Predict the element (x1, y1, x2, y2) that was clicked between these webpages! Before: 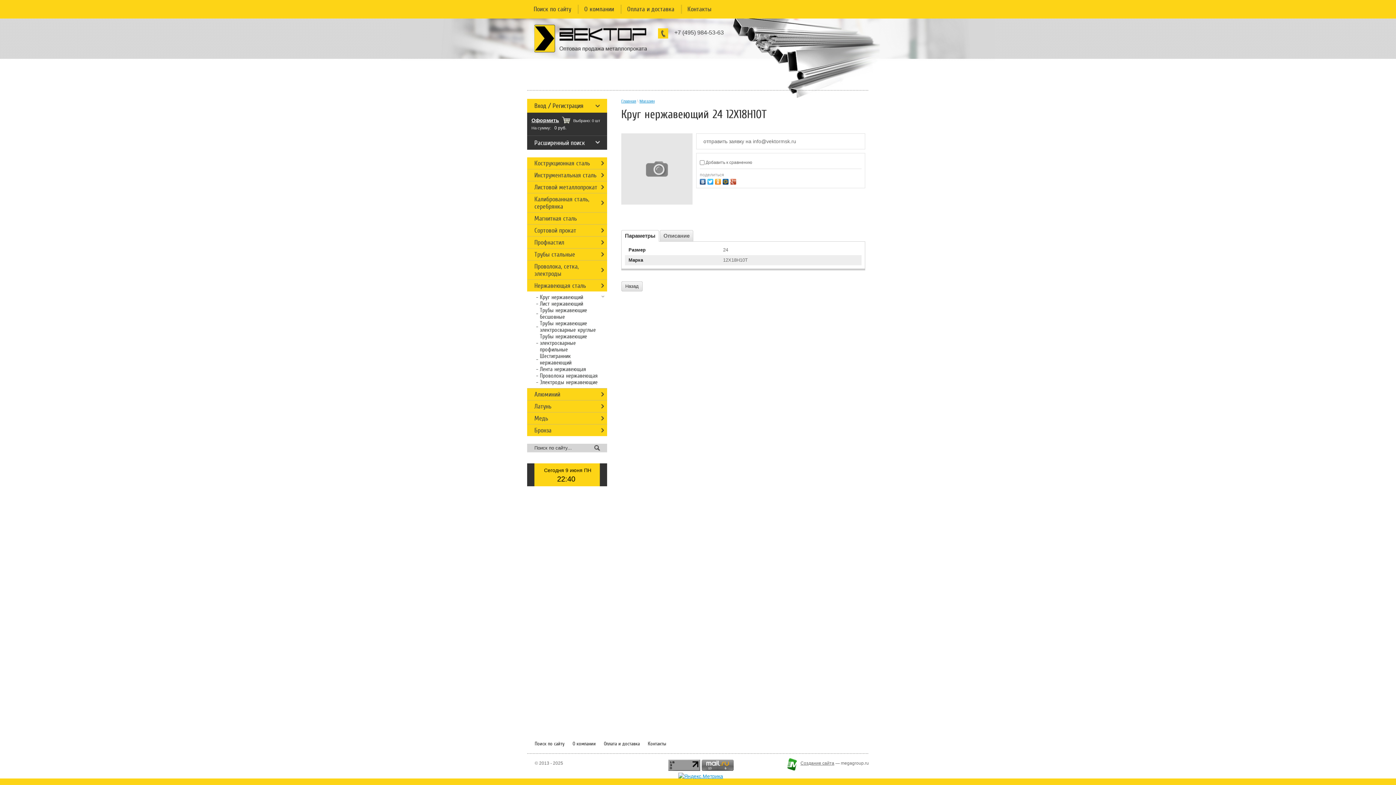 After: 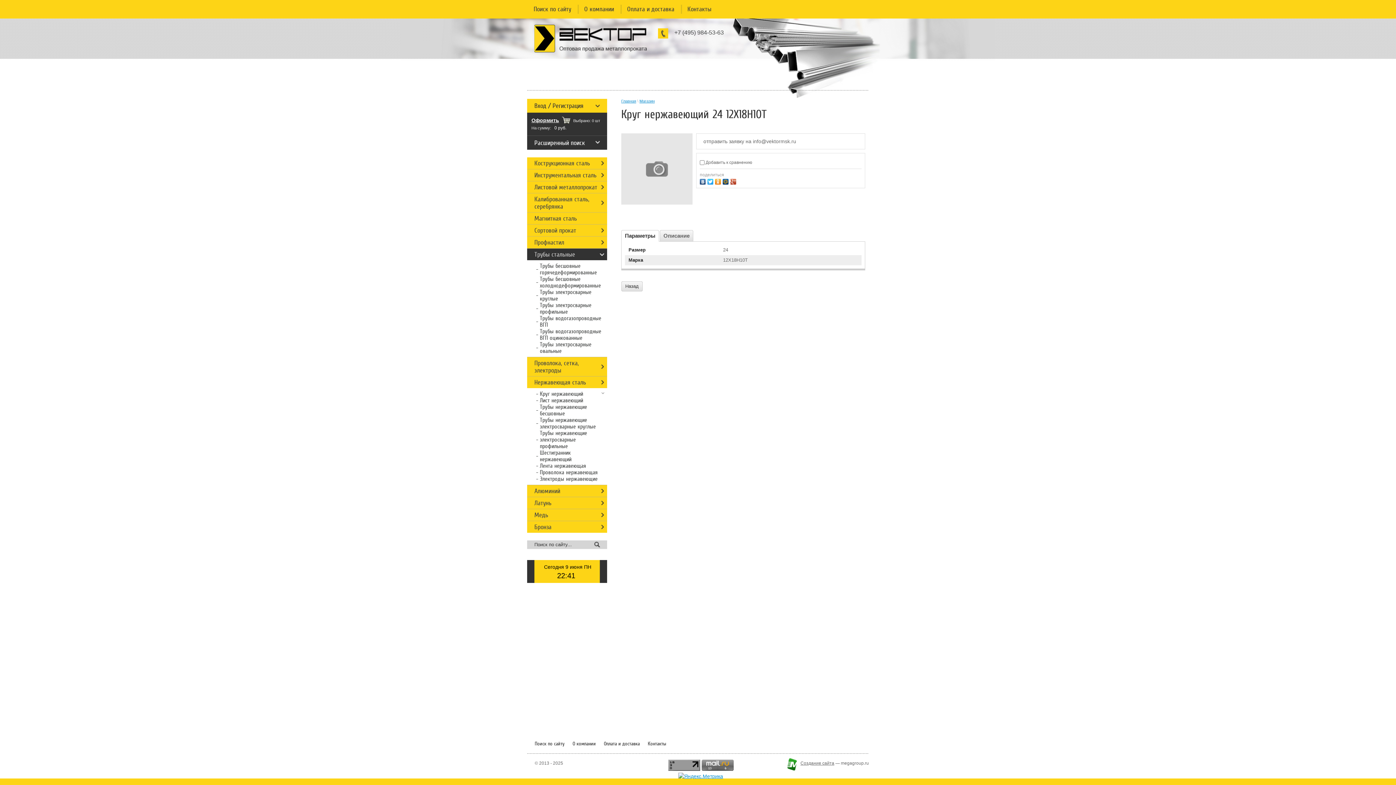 Action: label: Трубы стальные bbox: (527, 248, 607, 260)